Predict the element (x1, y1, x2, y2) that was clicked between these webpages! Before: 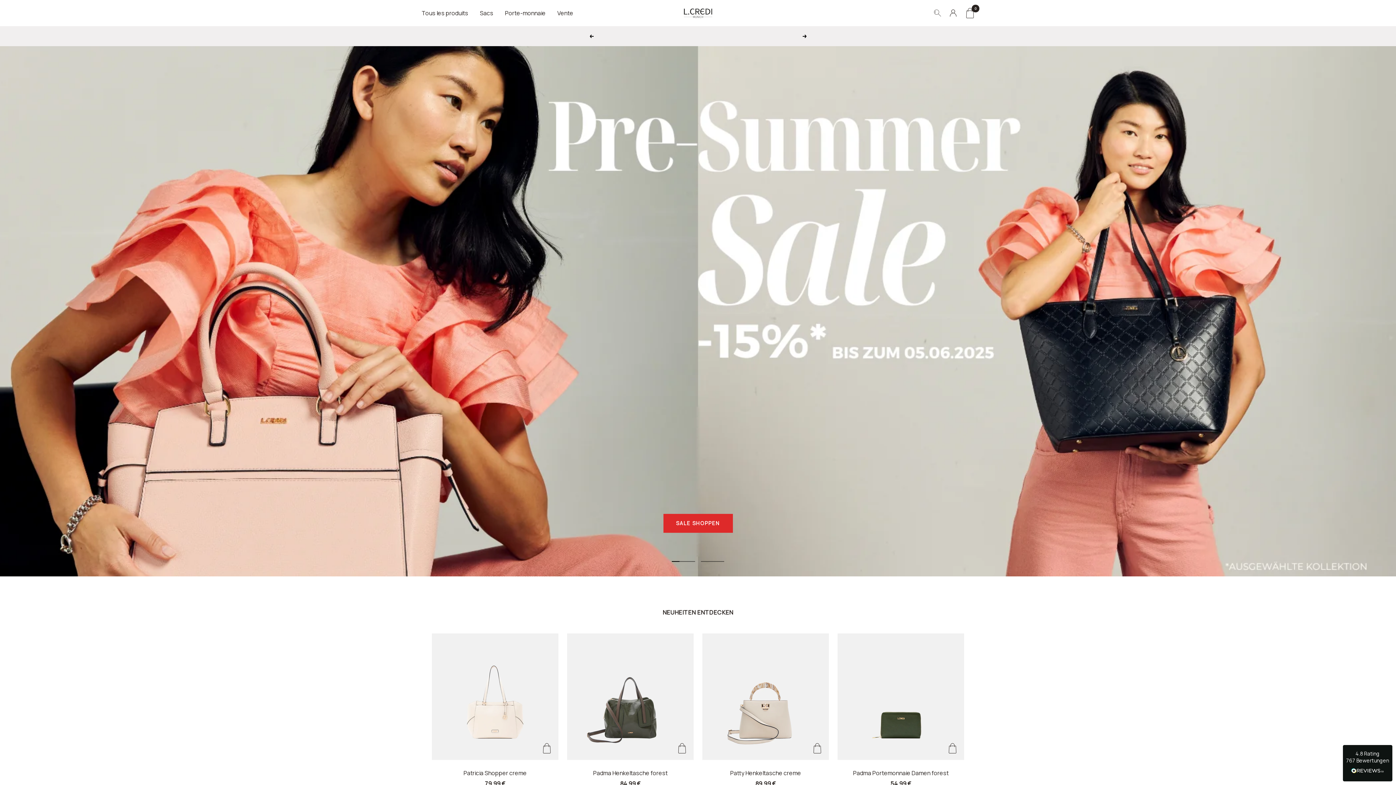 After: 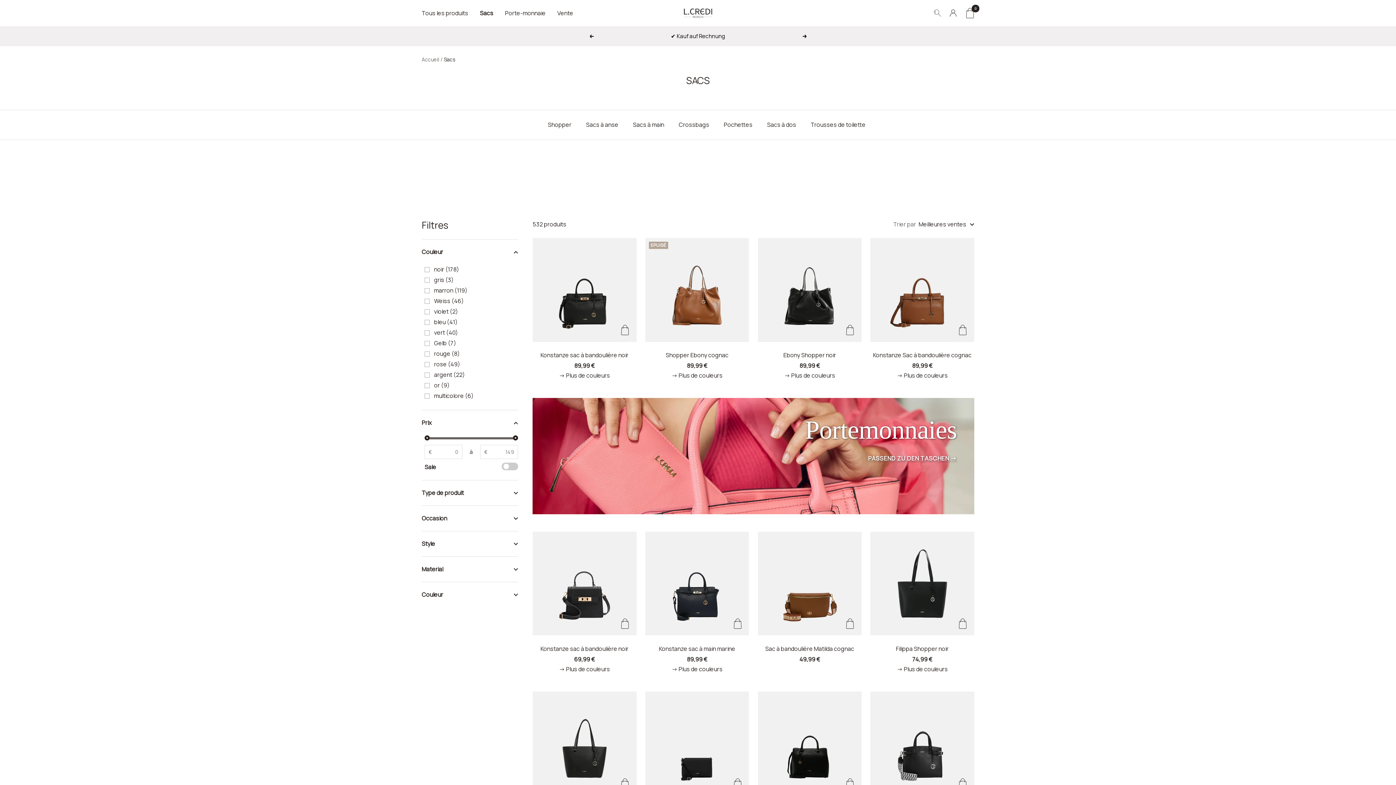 Action: bbox: (480, 8, 493, 18) label: Sacs